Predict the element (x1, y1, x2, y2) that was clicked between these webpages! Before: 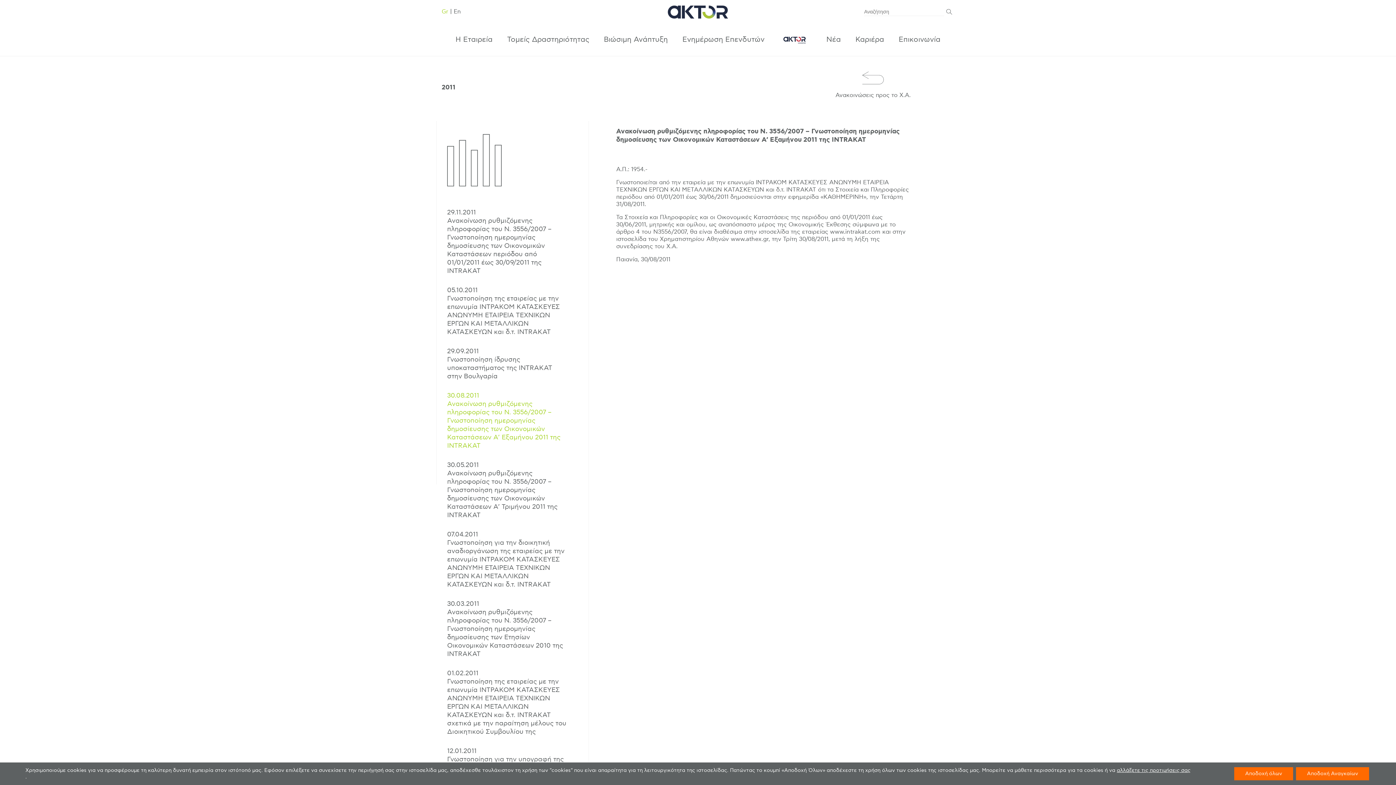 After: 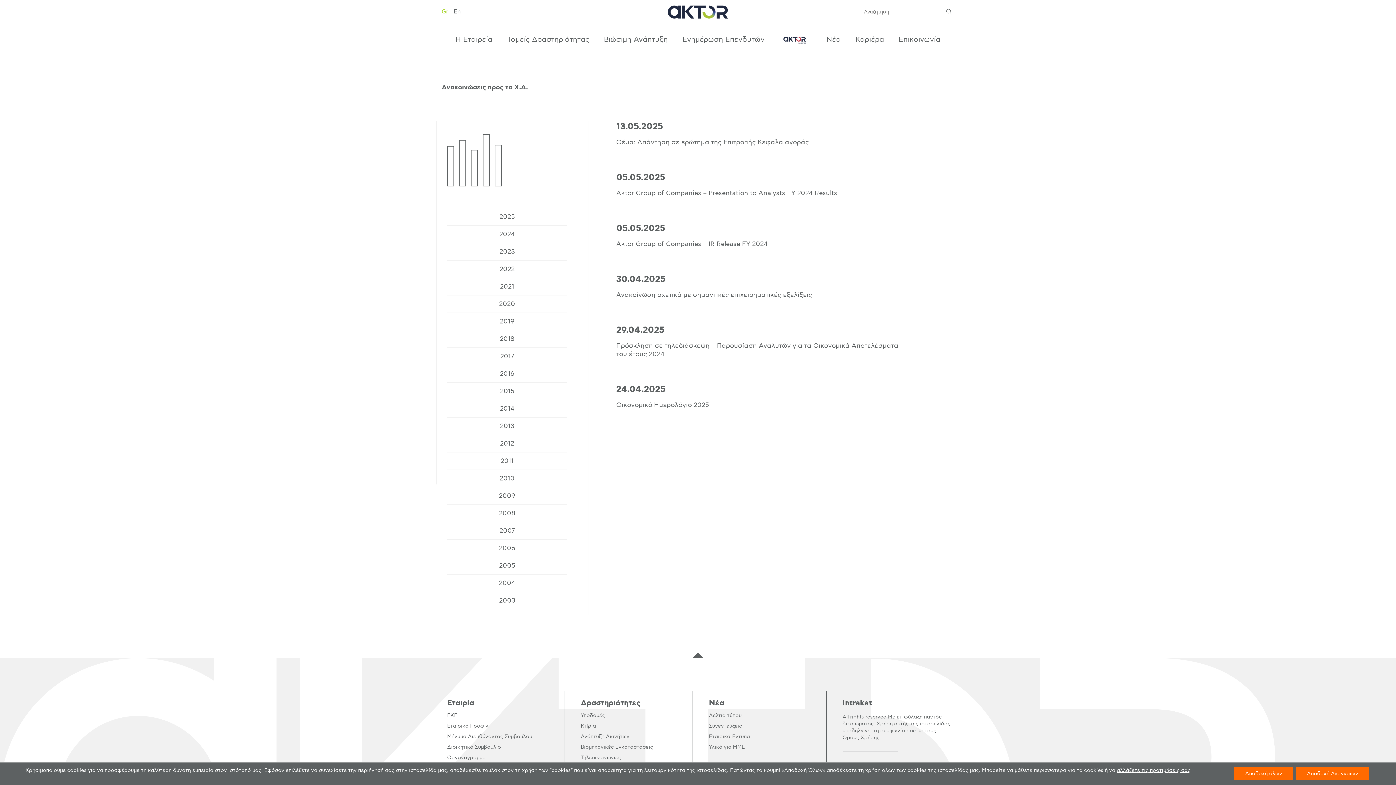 Action: bbox: (835, 71, 910, 99) label: Ανακοινώσεις προς το Χ.Α.